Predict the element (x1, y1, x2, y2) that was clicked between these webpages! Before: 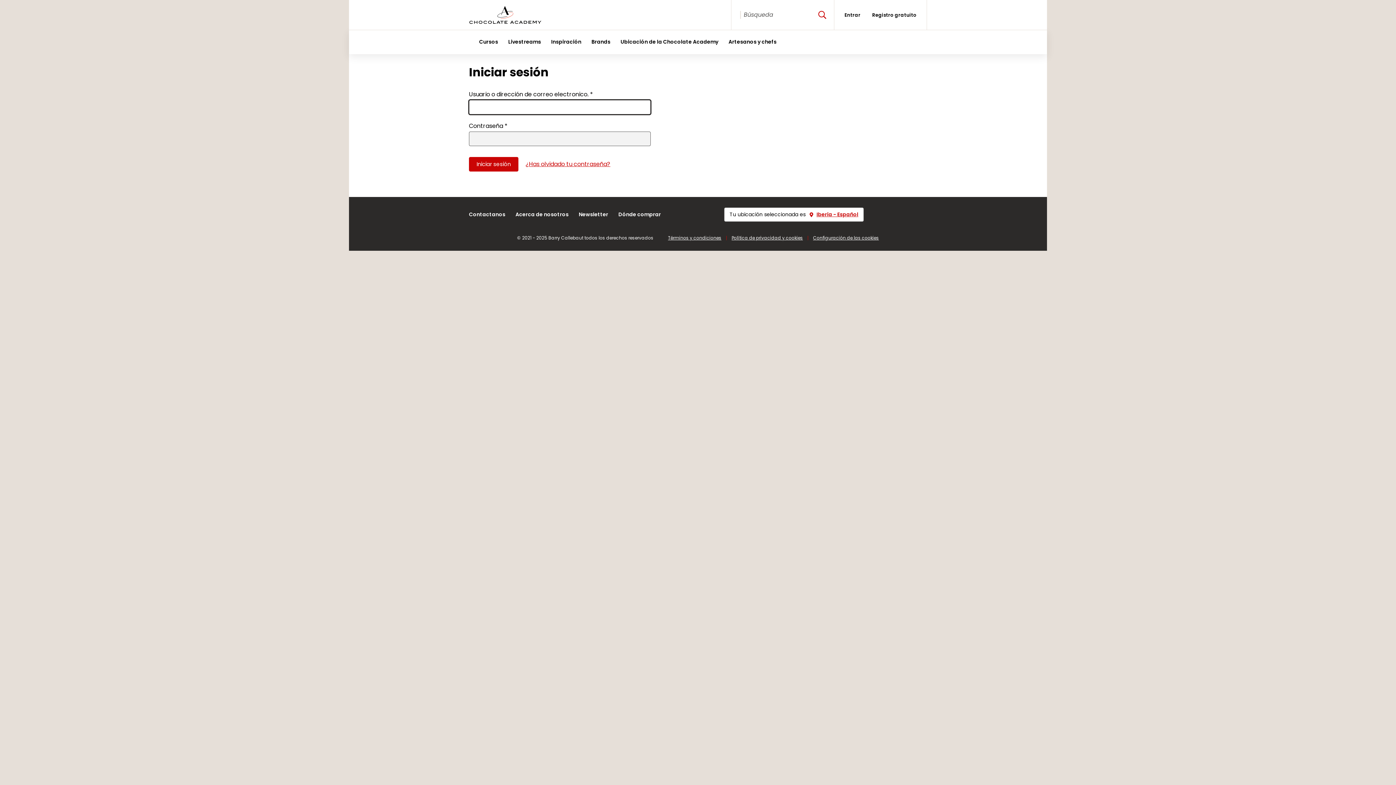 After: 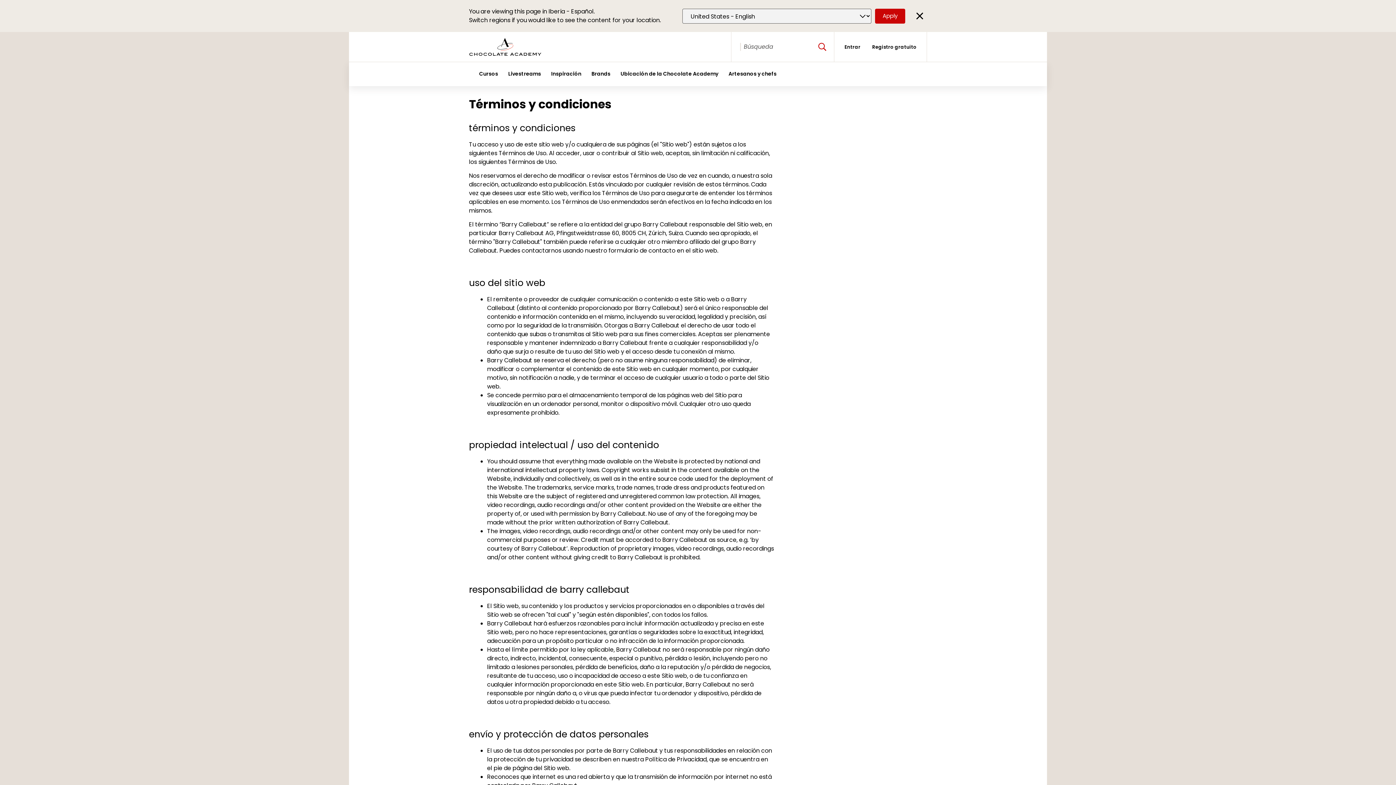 Action: bbox: (668, 232, 721, 243) label: Términos y condiciones